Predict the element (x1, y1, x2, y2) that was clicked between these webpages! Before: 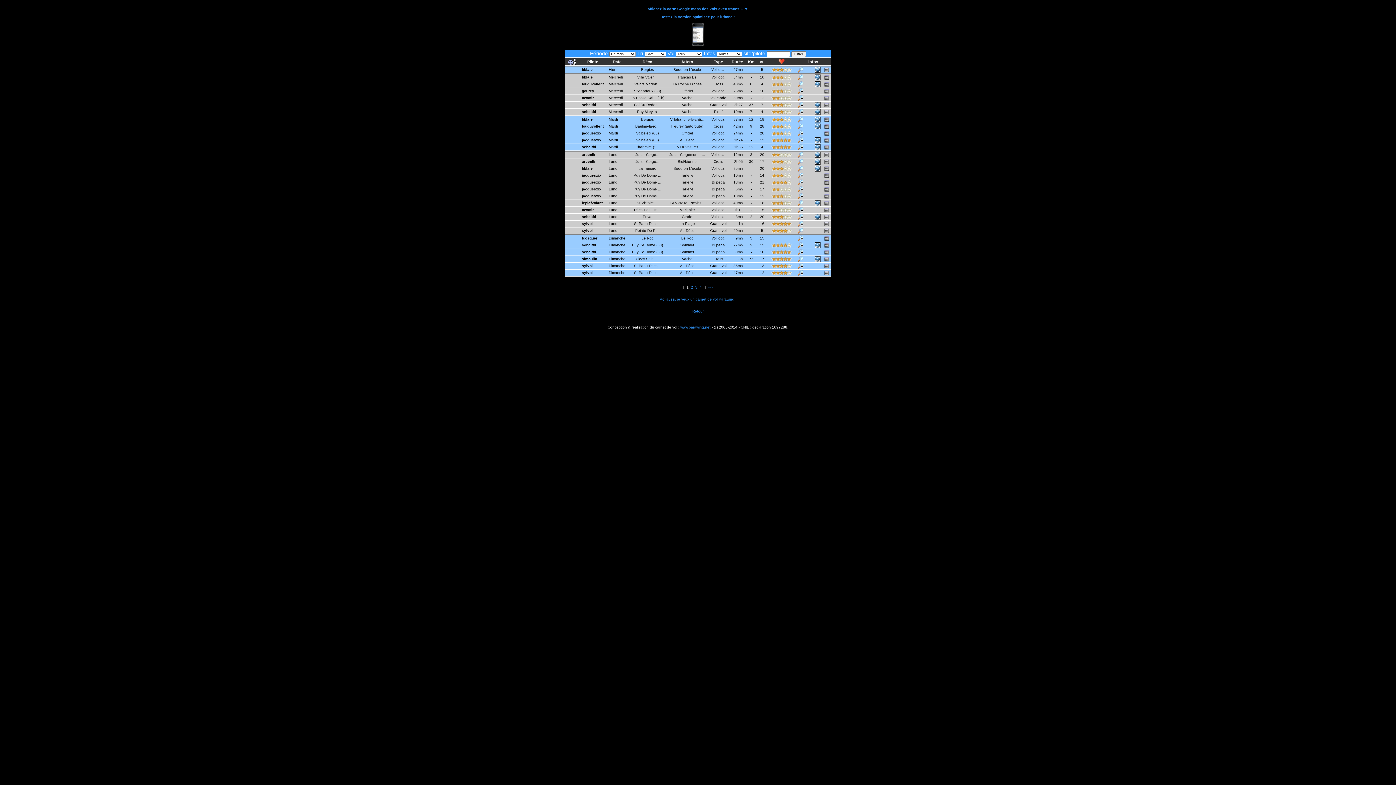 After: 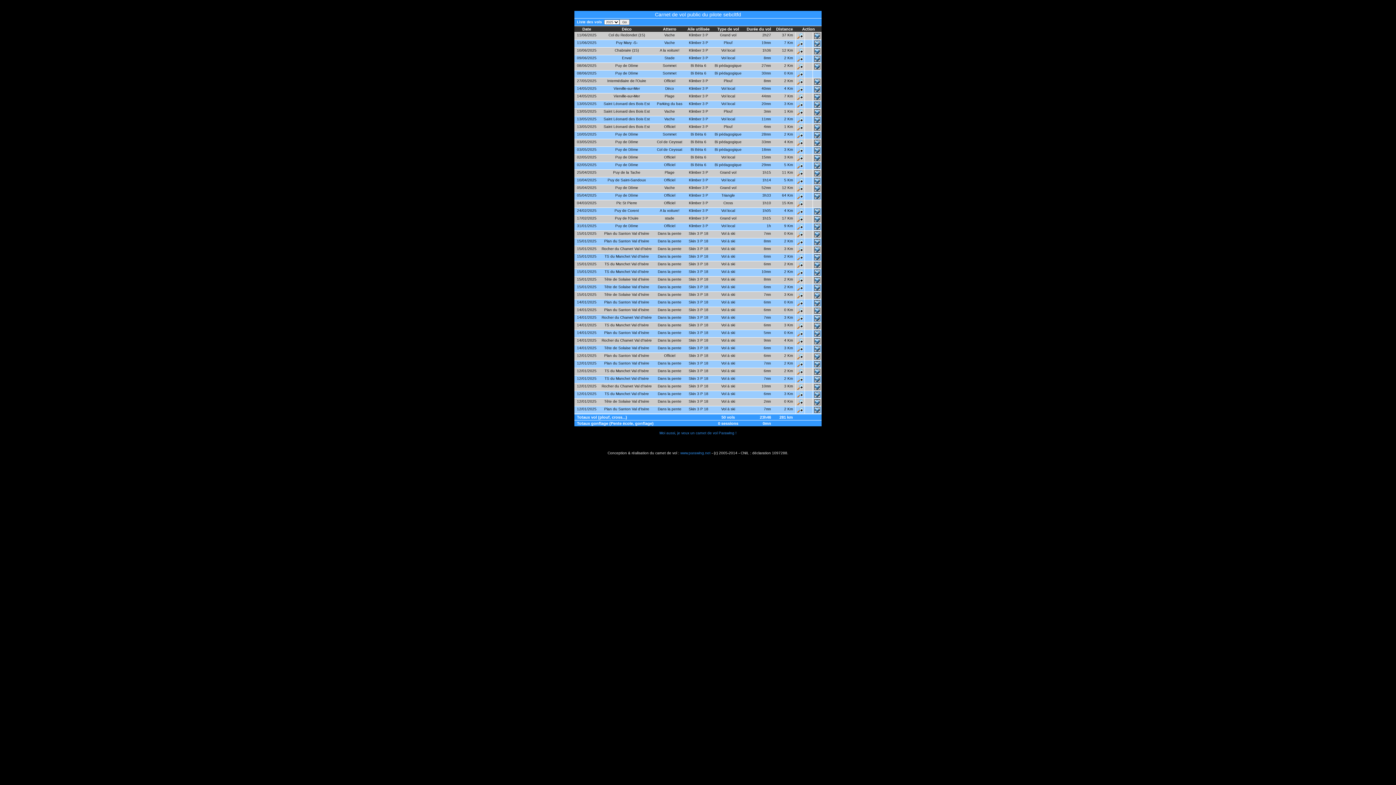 Action: bbox: (823, 111, 830, 115)